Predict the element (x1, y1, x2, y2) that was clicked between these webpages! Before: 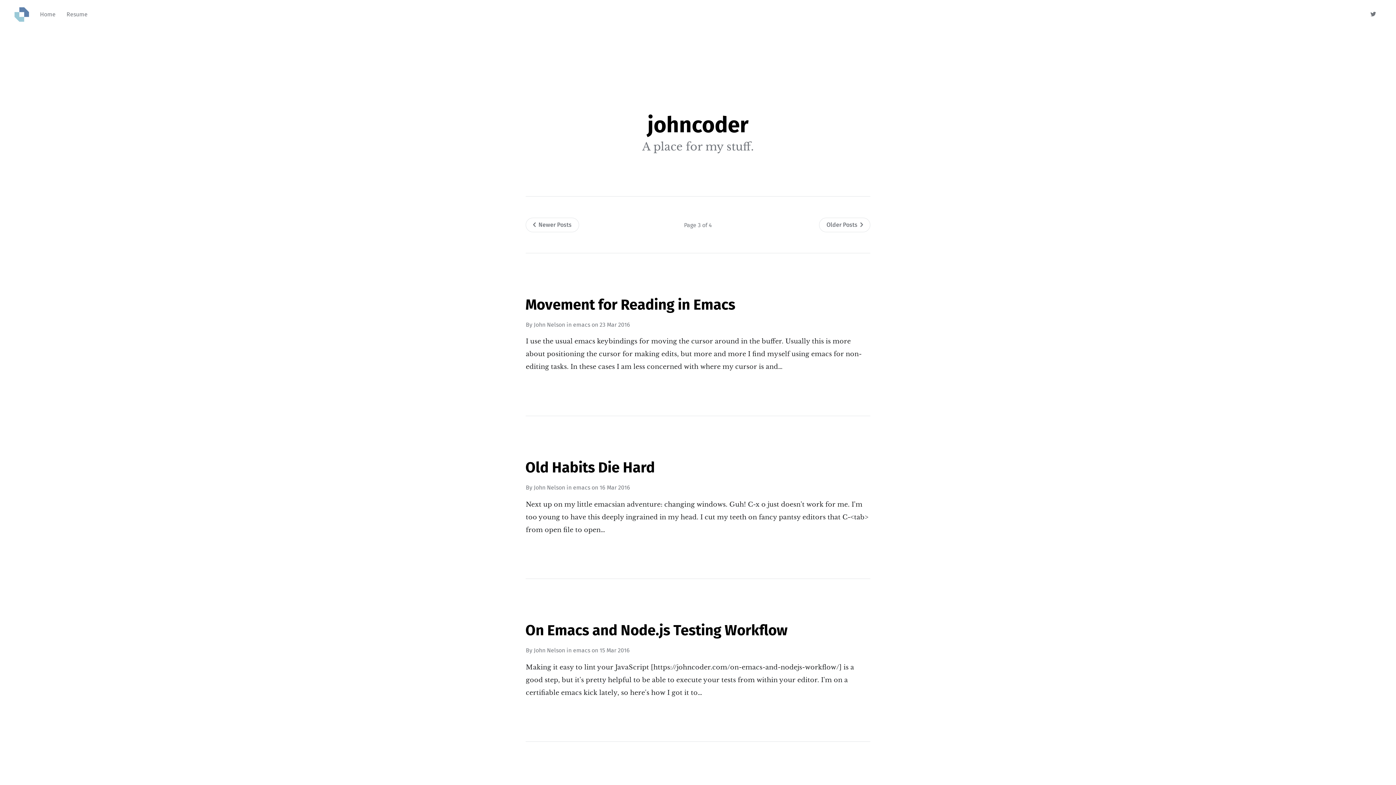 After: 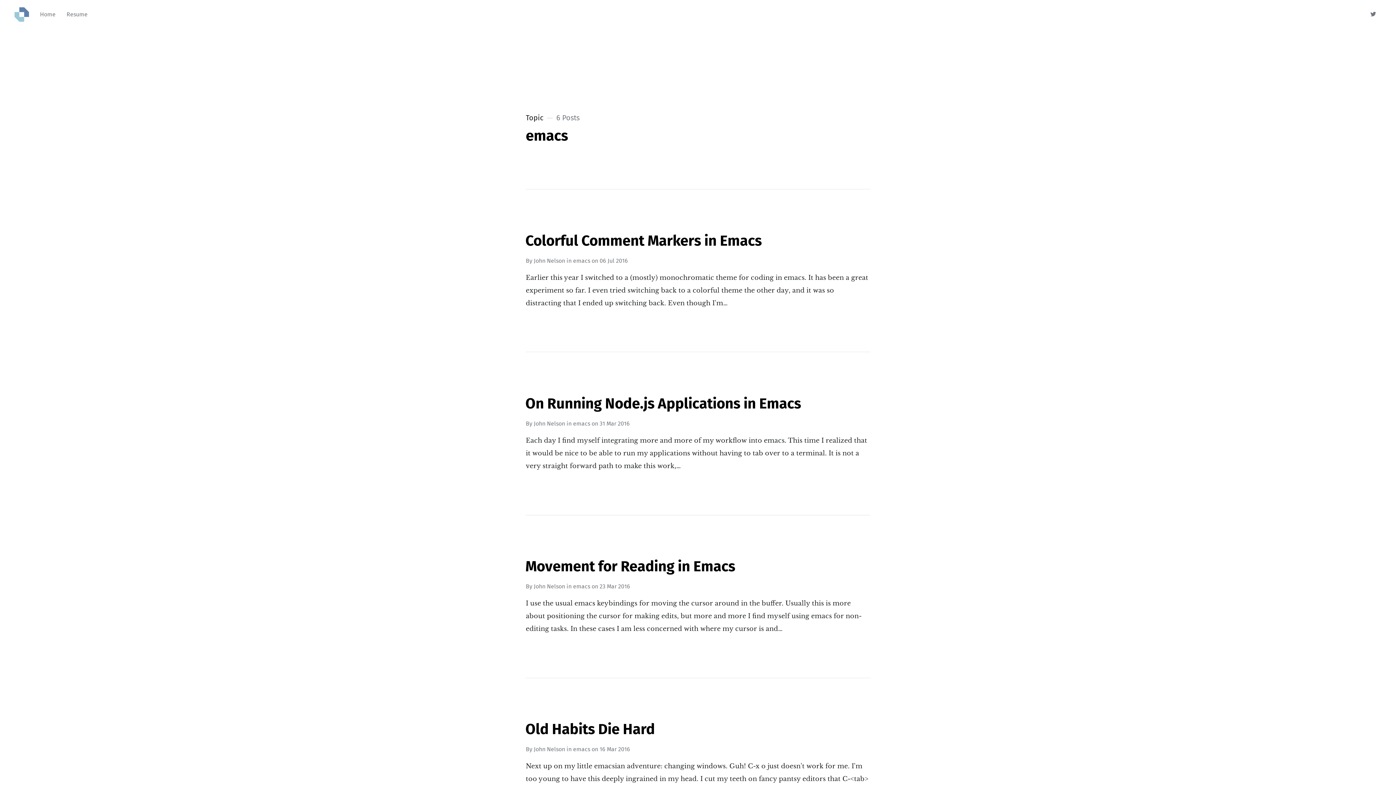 Action: label: emacs bbox: (573, 647, 590, 654)